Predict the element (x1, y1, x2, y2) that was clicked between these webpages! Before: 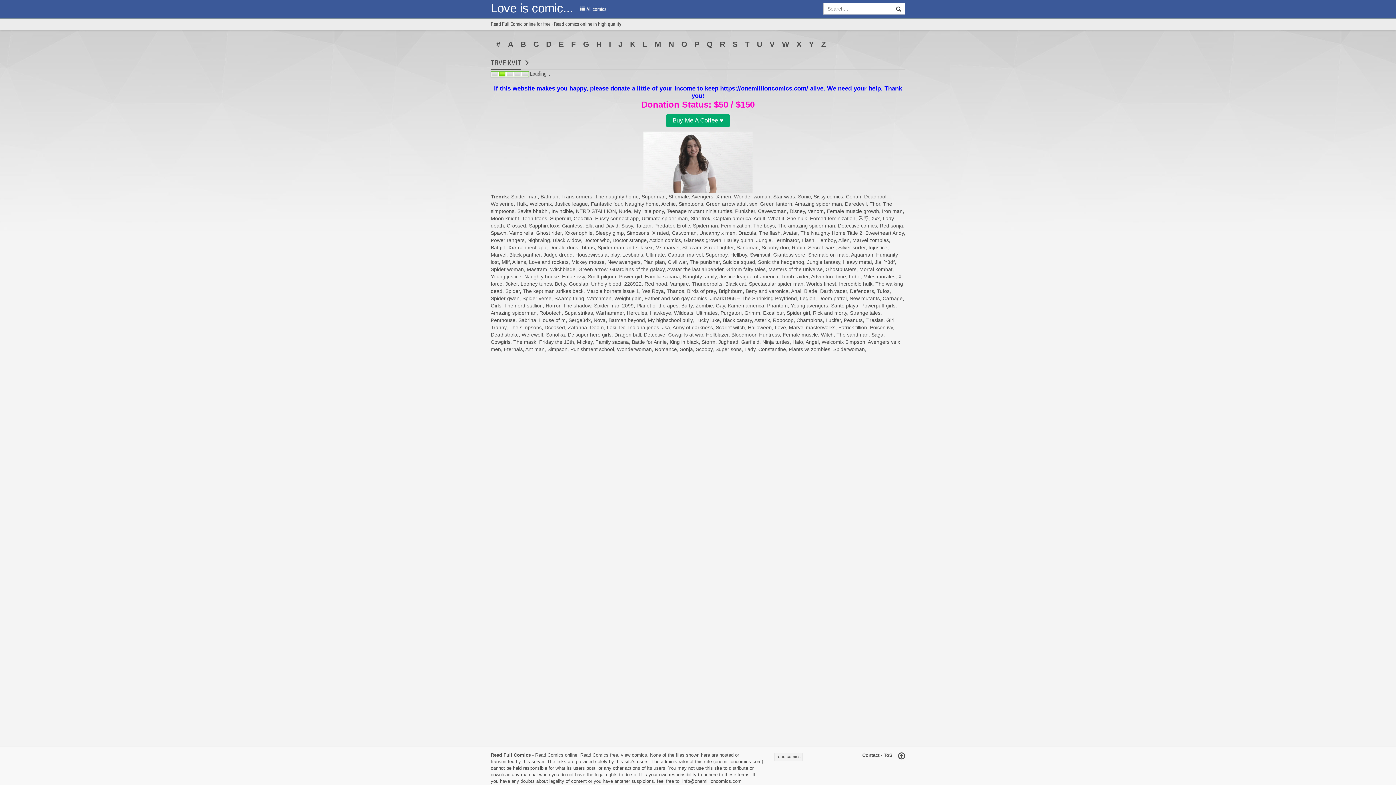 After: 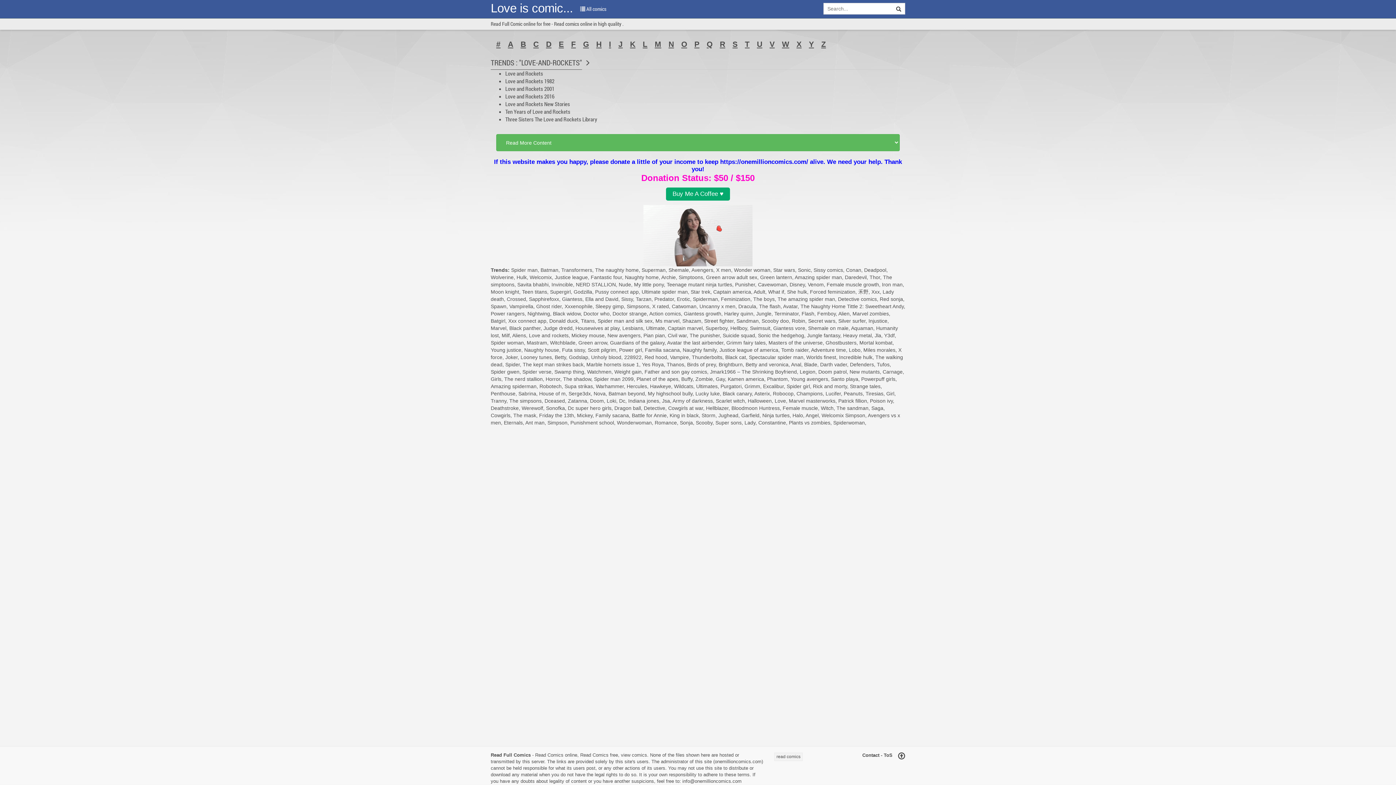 Action: label: Love and rockets bbox: (529, 259, 568, 264)